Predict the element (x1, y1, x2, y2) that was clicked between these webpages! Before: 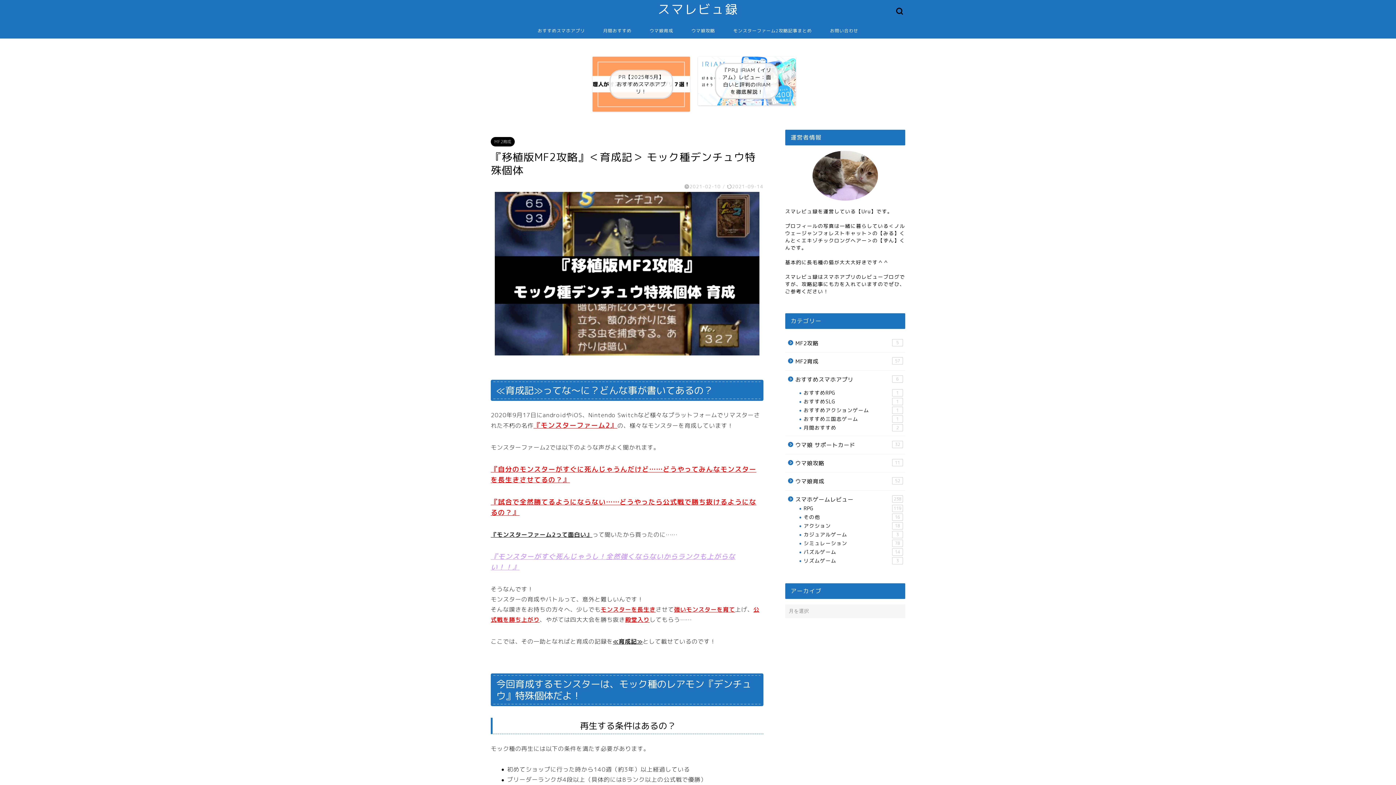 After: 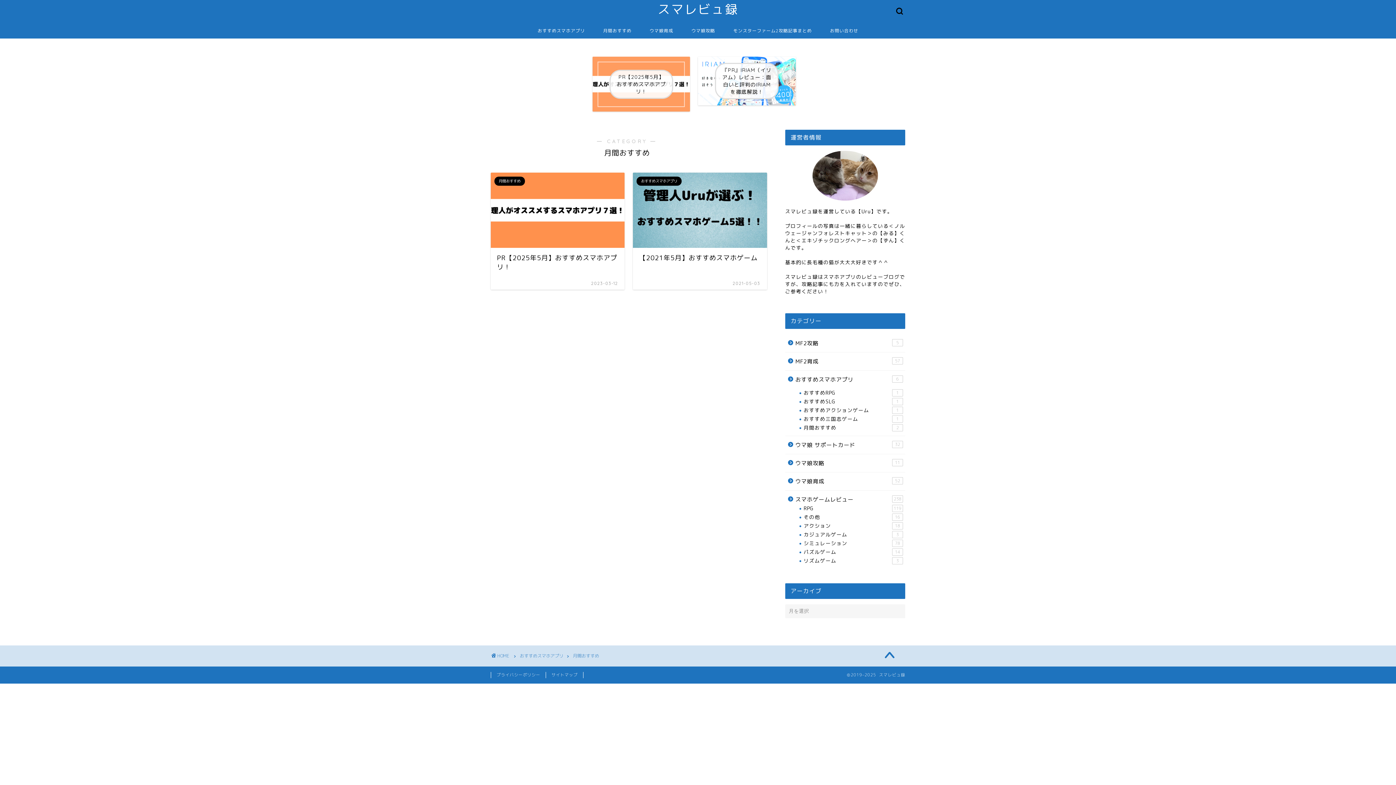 Action: label: 月間おすすめ
2 bbox: (794, 423, 904, 432)